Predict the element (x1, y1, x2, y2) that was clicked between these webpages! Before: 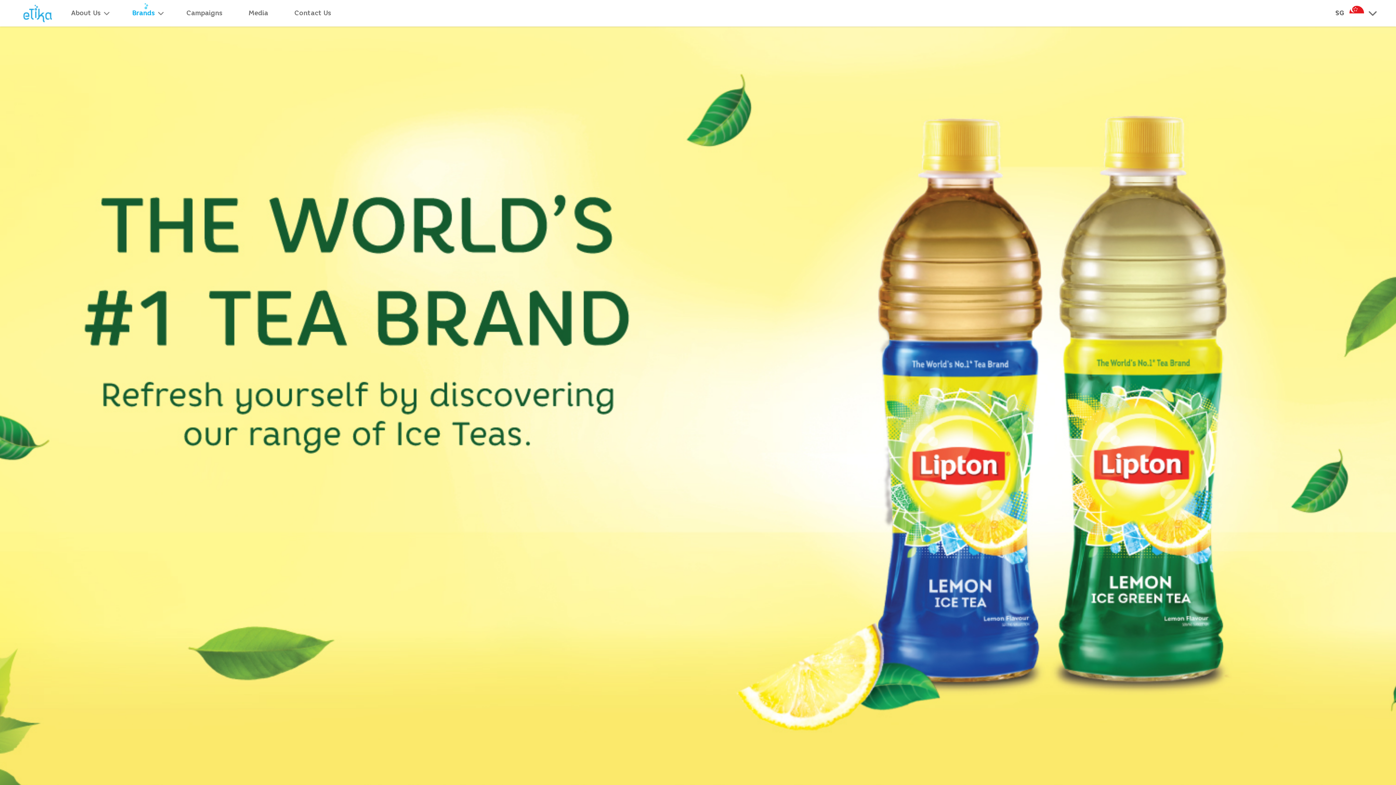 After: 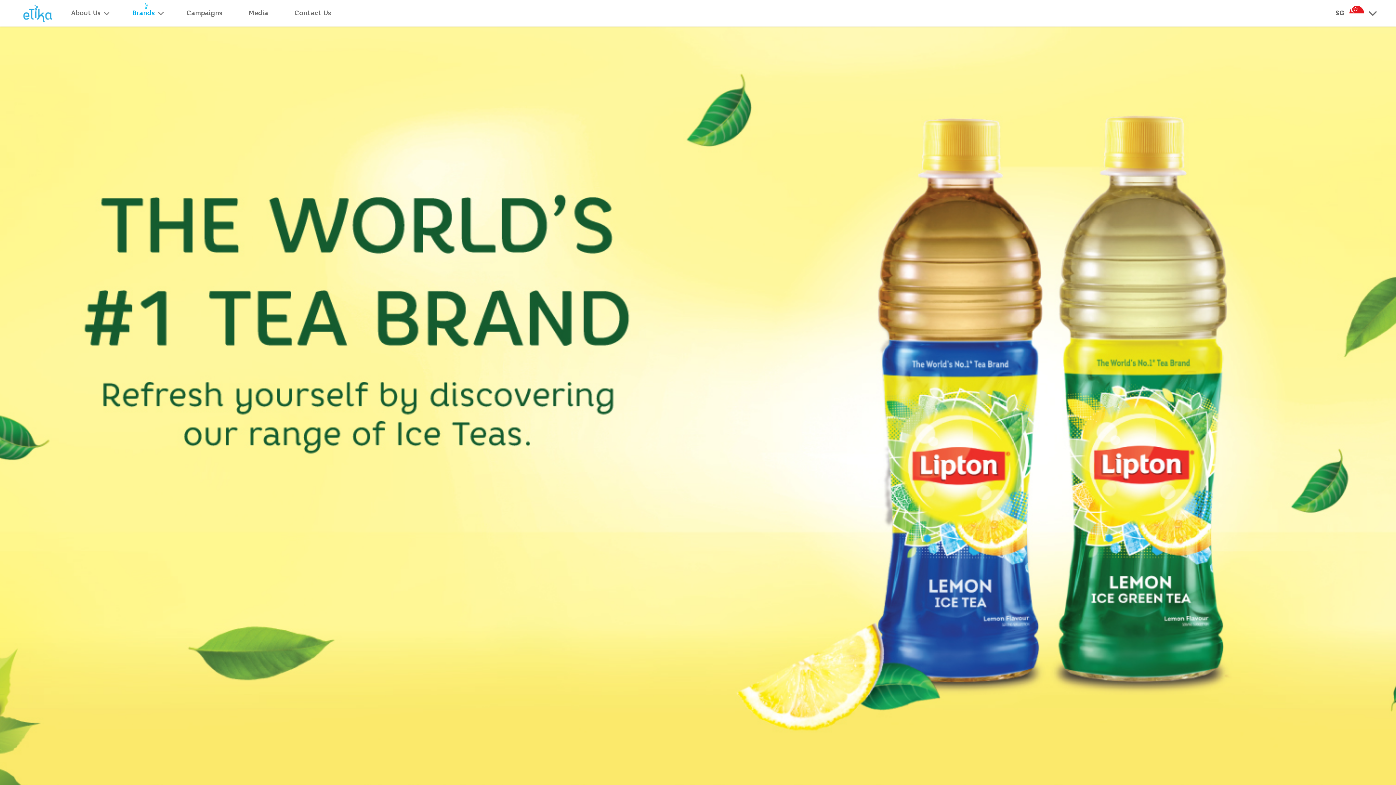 Action: label: About Us bbox: (71, 3, 106, 17)